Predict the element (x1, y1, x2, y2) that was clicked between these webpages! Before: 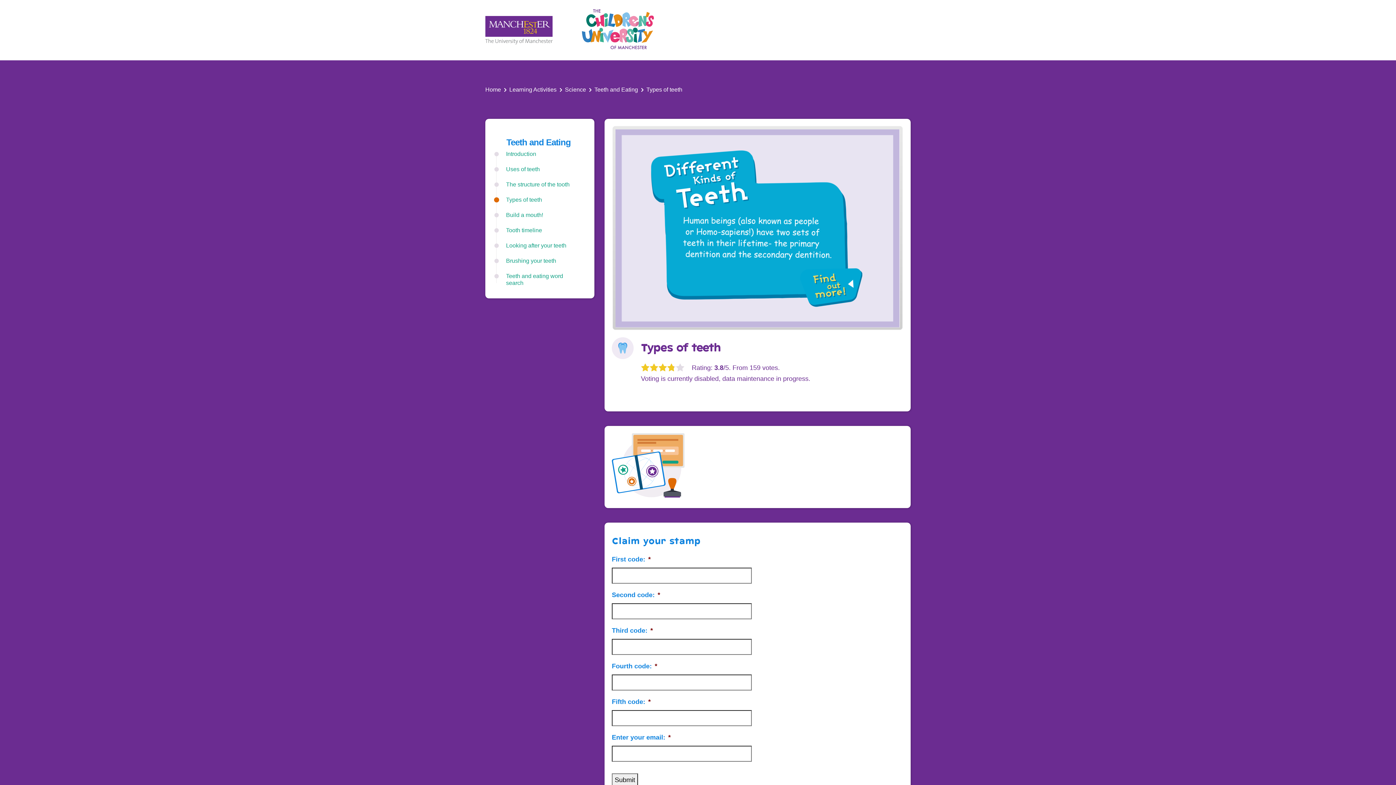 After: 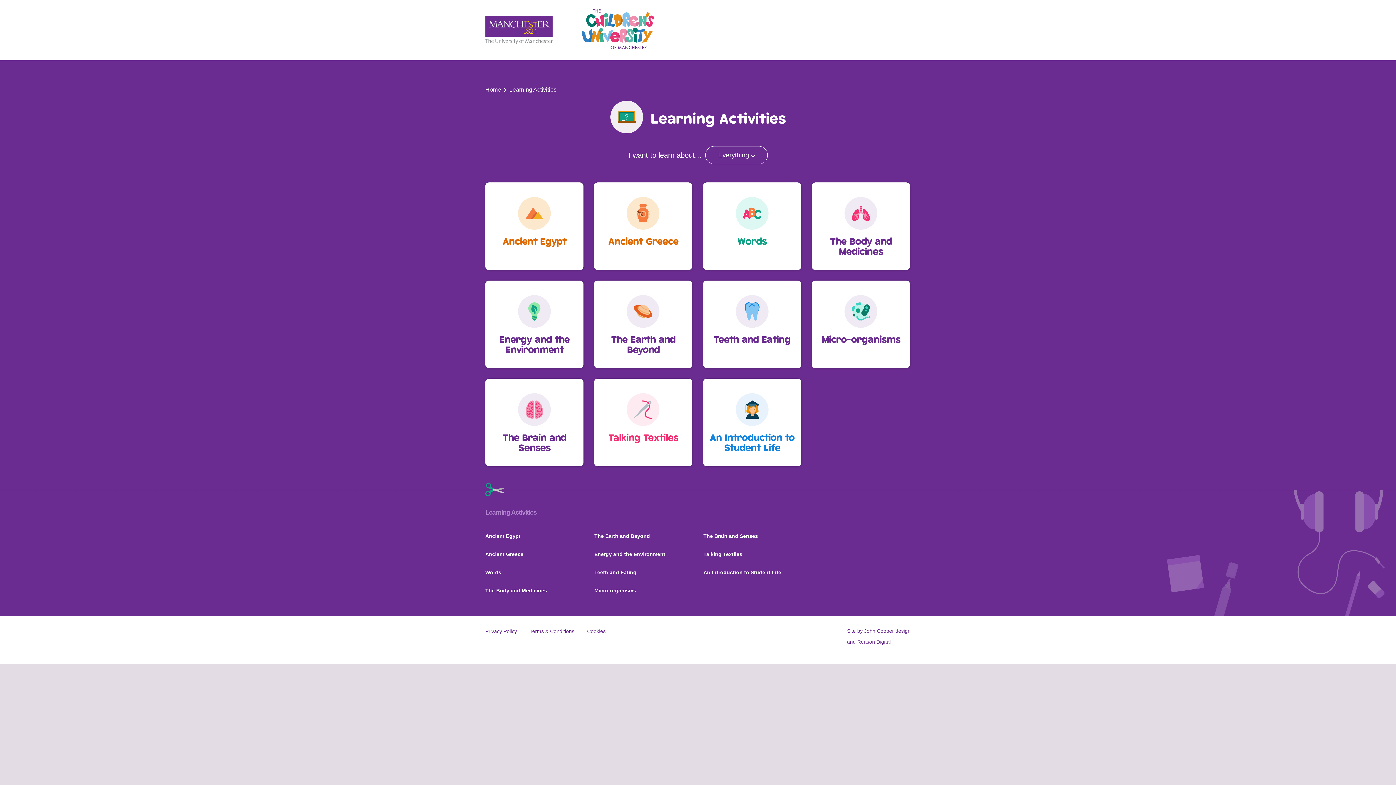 Action: bbox: (509, 84, 556, 95) label: Learning Activities